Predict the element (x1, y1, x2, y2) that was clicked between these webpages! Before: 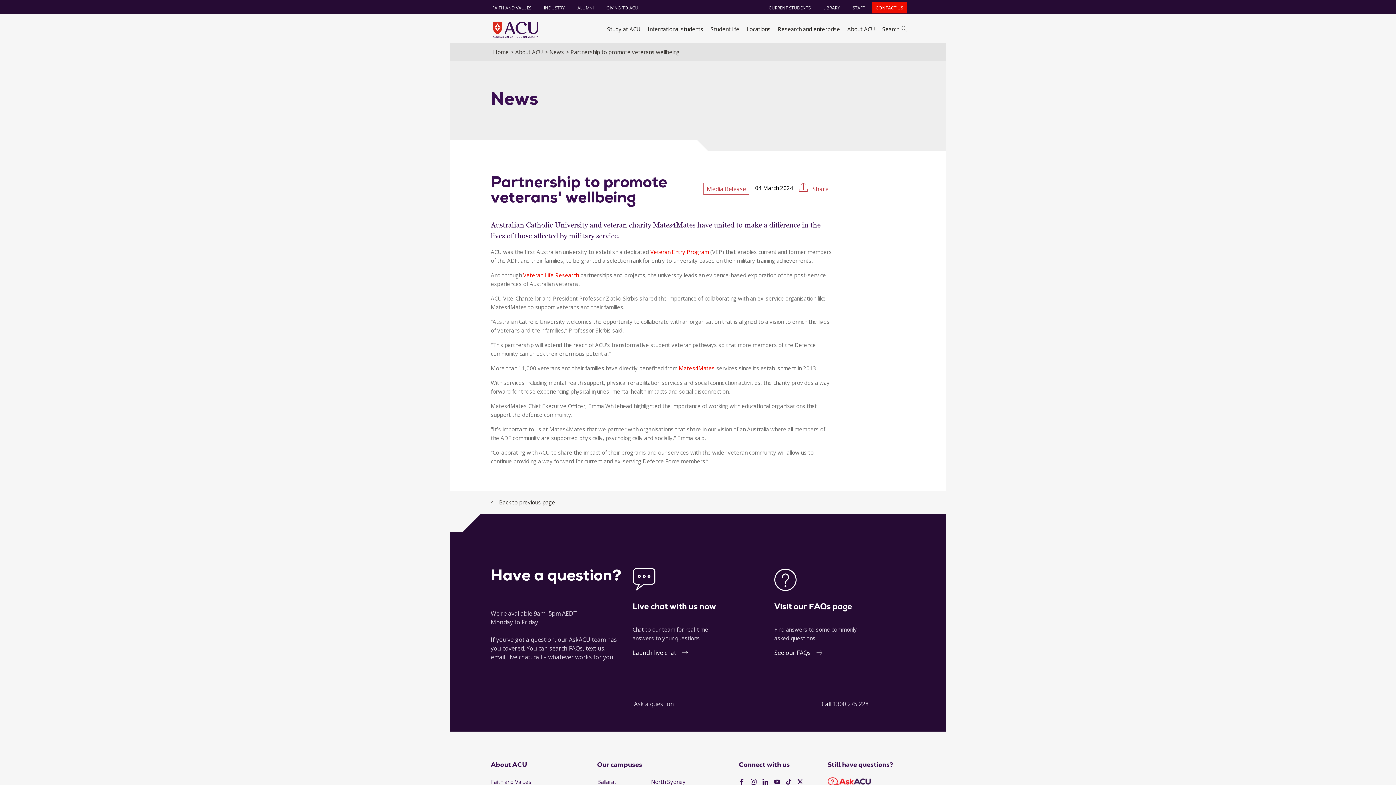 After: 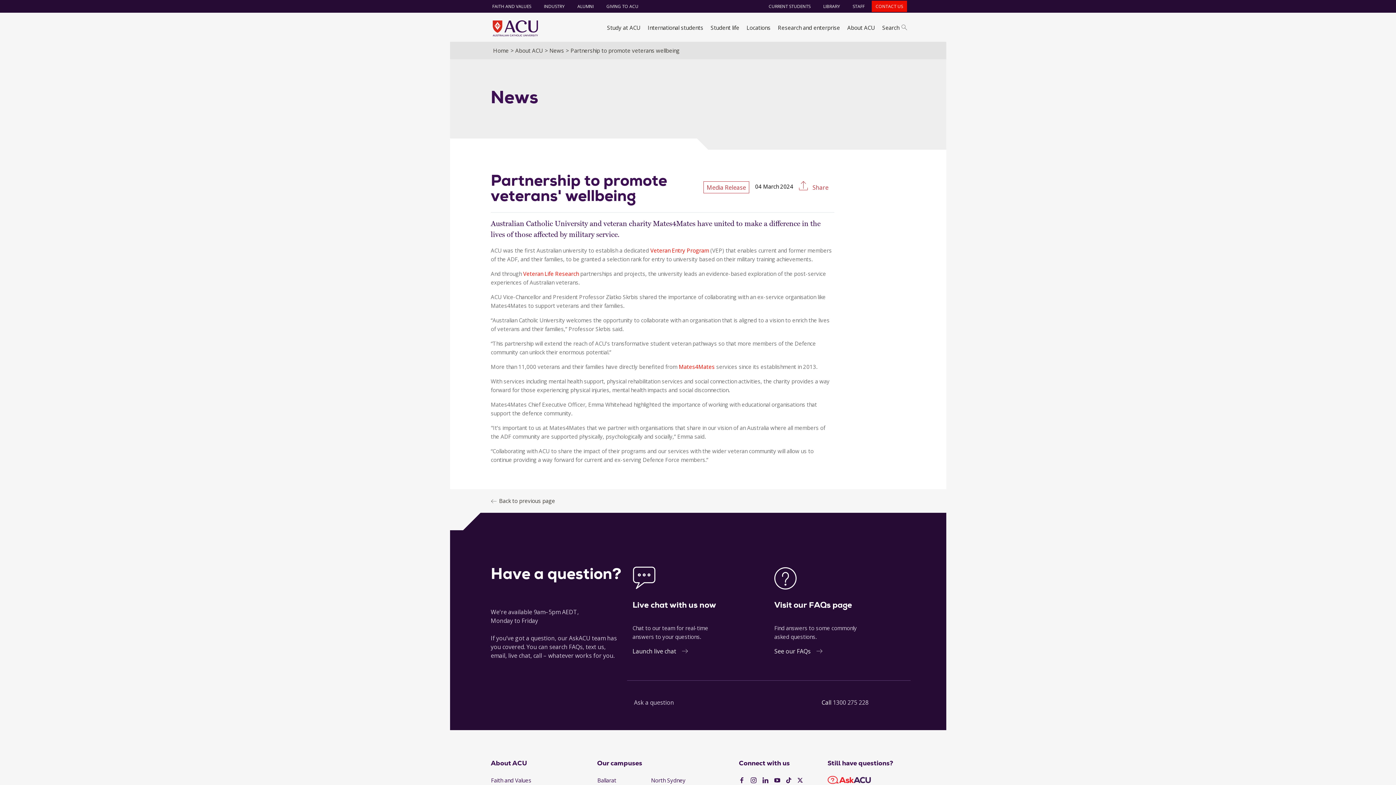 Action: bbox: (786, 778, 791, 786) label: TikTok